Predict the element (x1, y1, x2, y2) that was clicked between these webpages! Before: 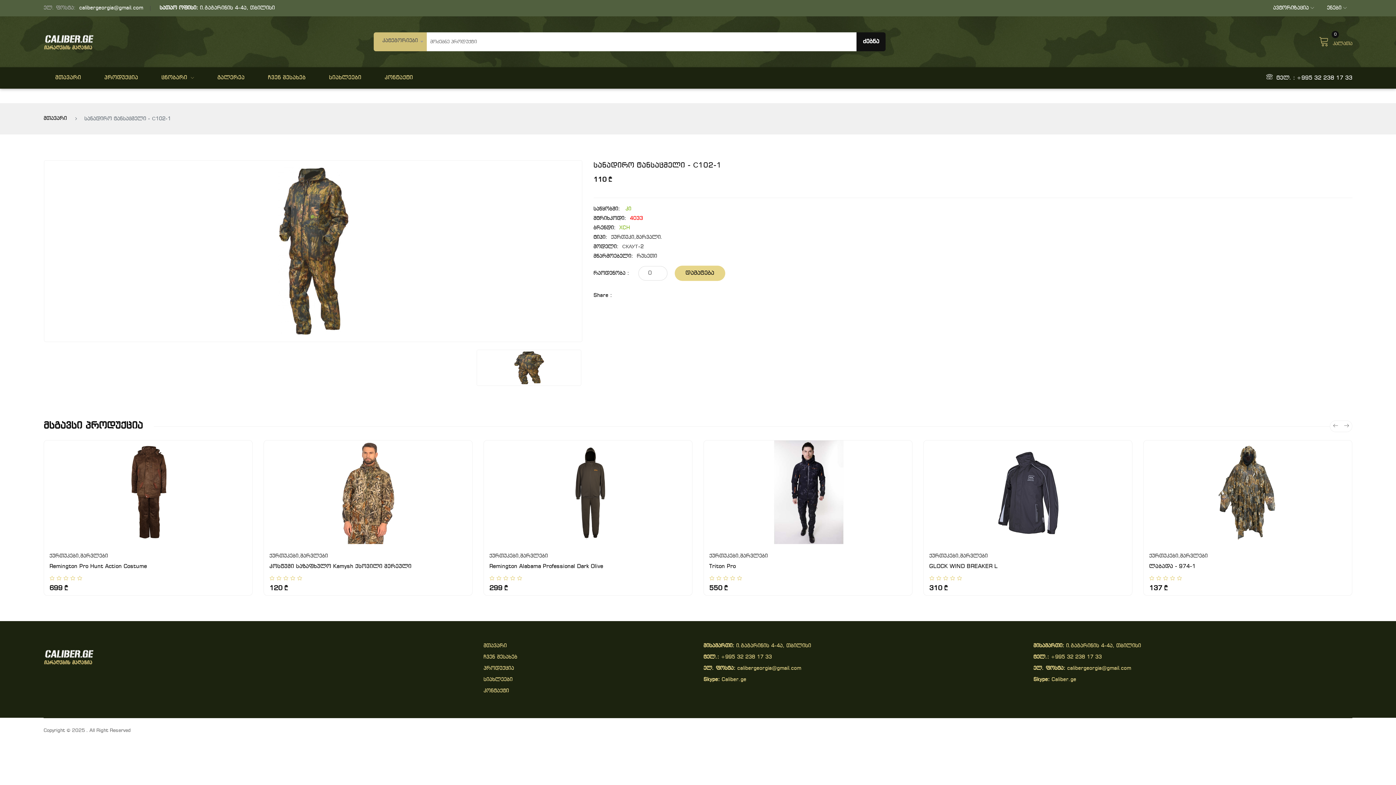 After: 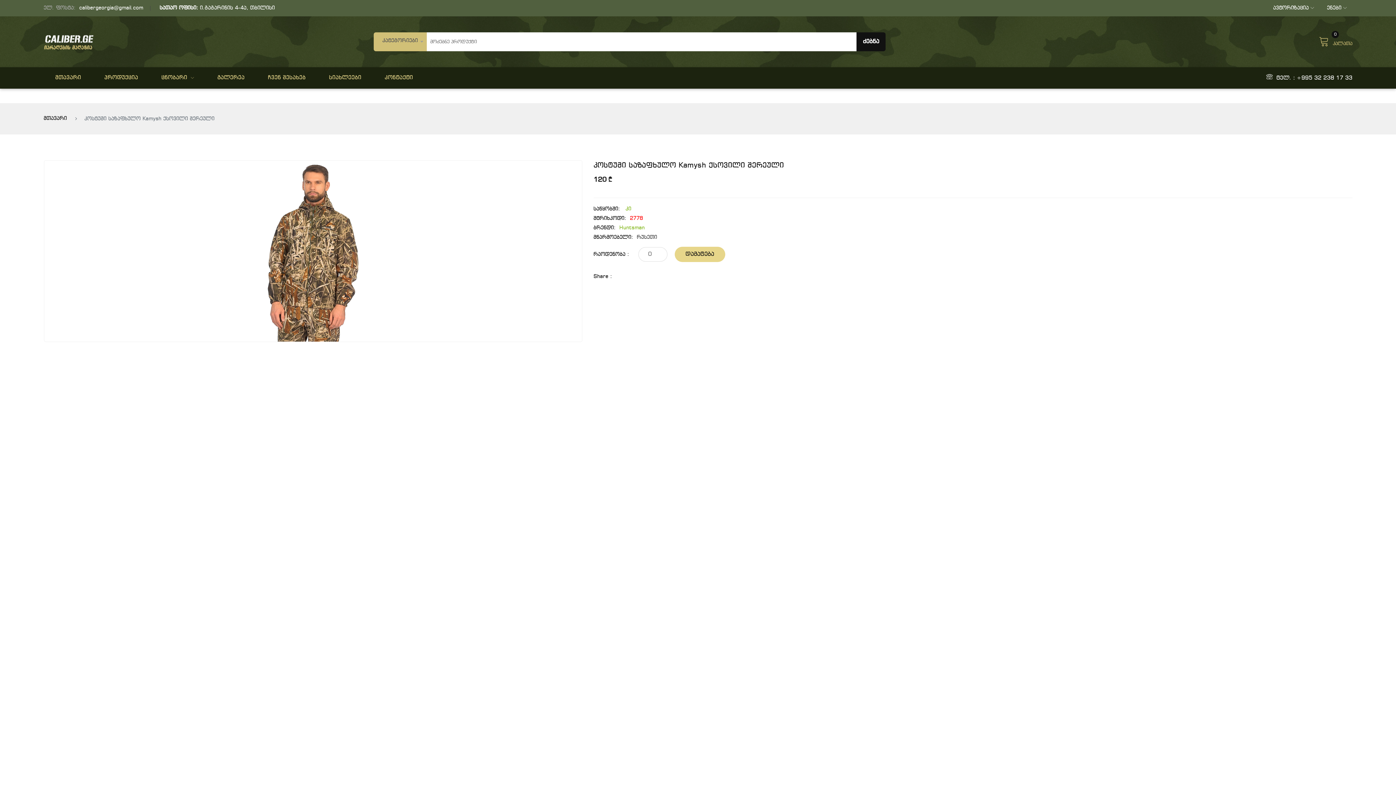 Action: bbox: (269, 564, 411, 569) label: კოსტუმი საზაფხულო Kamysh ქსოვილი შერეული